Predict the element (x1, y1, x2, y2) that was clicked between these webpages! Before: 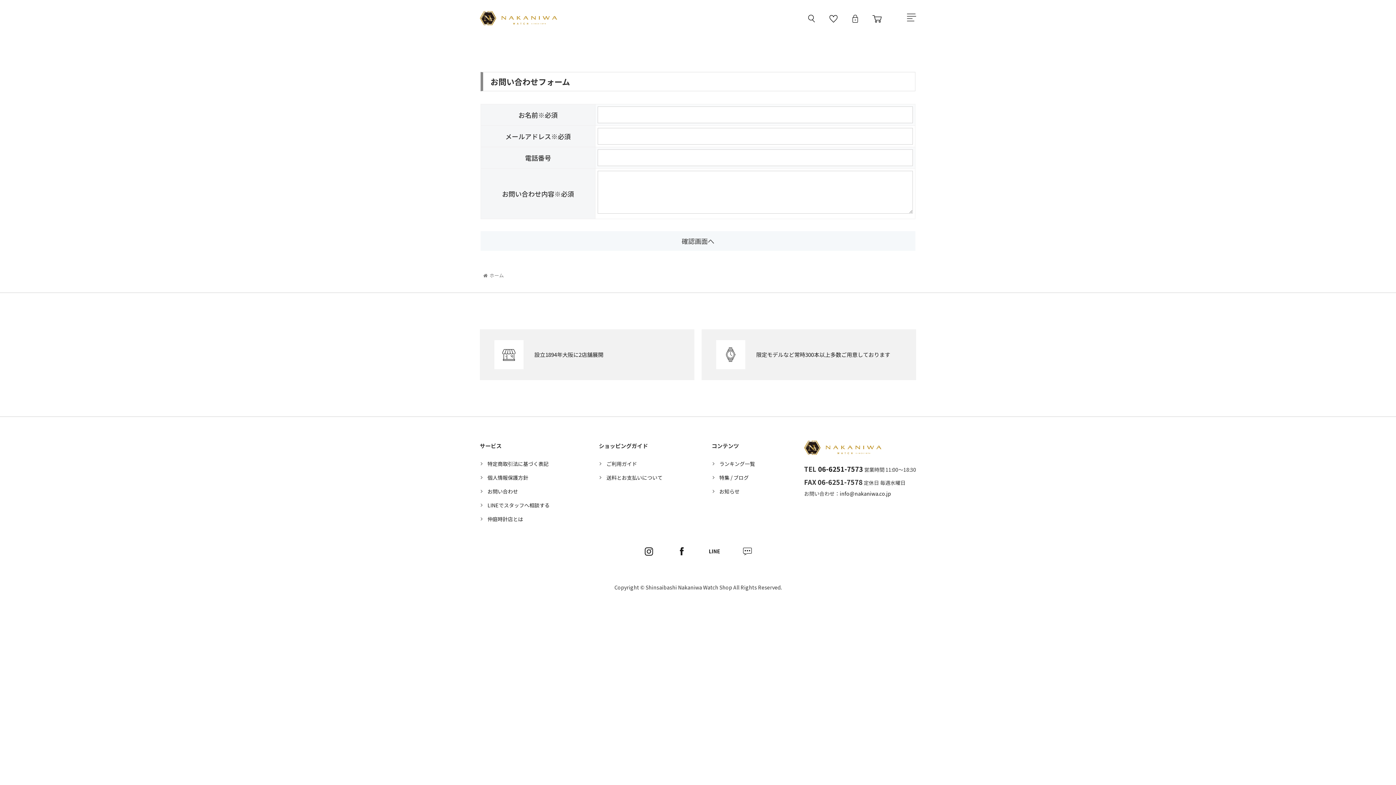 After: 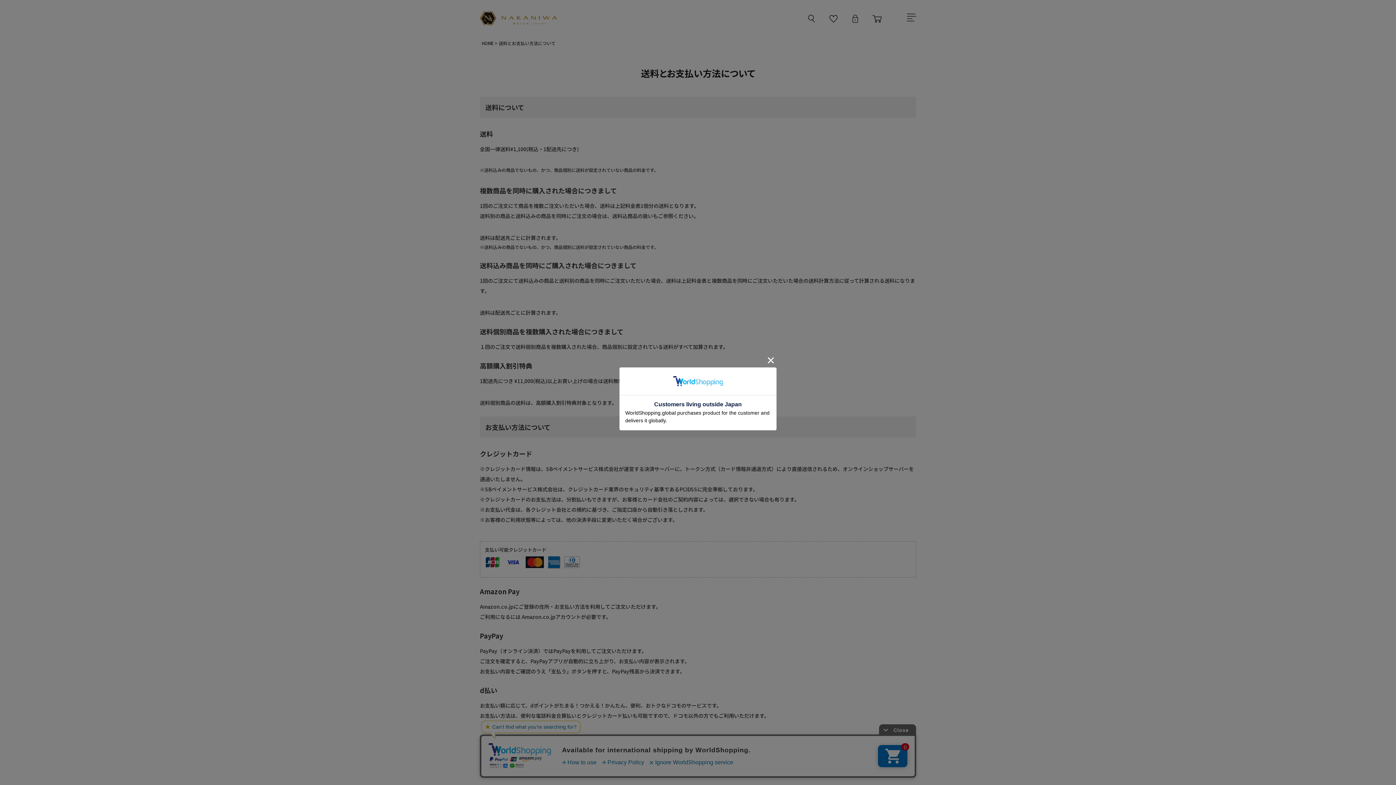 Action: bbox: (606, 474, 662, 481) label: 送料とお支払いについて